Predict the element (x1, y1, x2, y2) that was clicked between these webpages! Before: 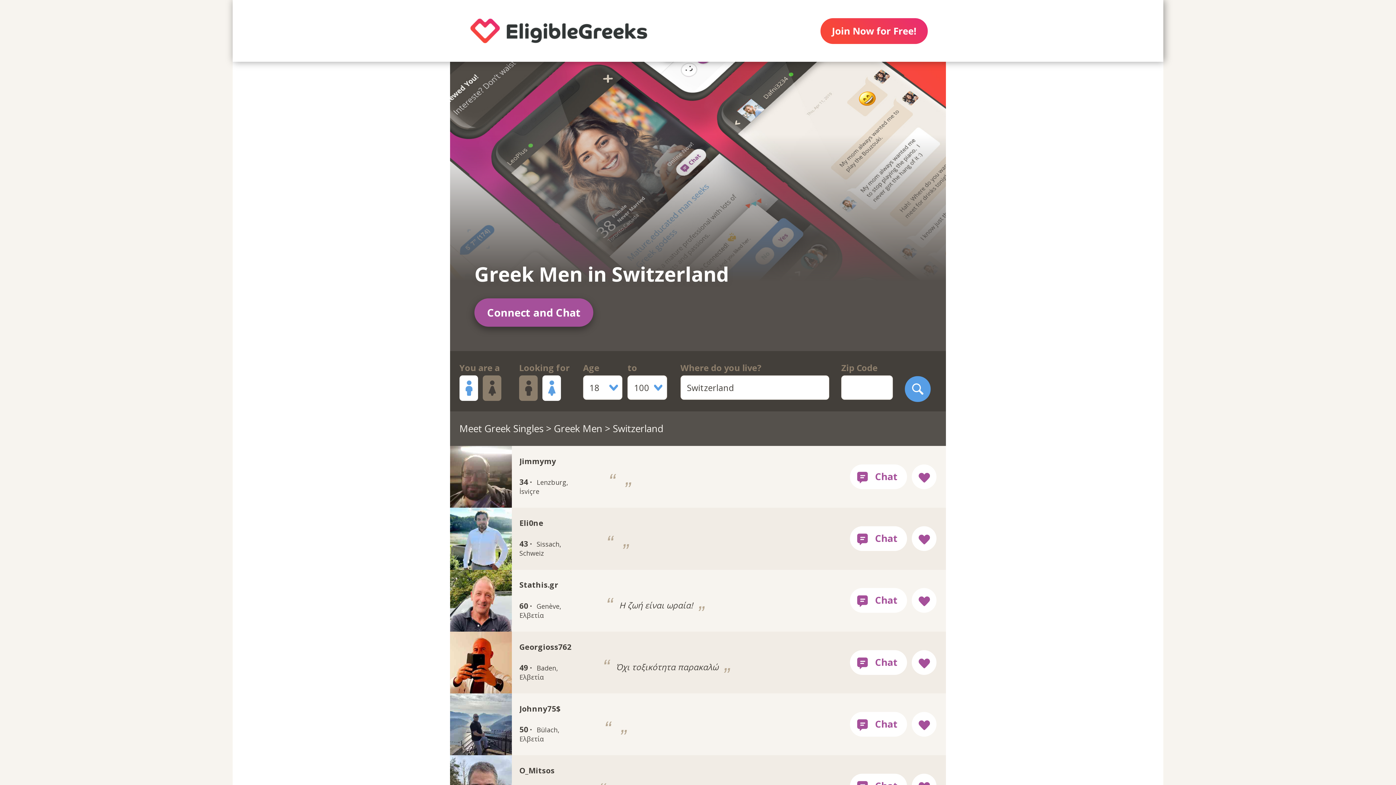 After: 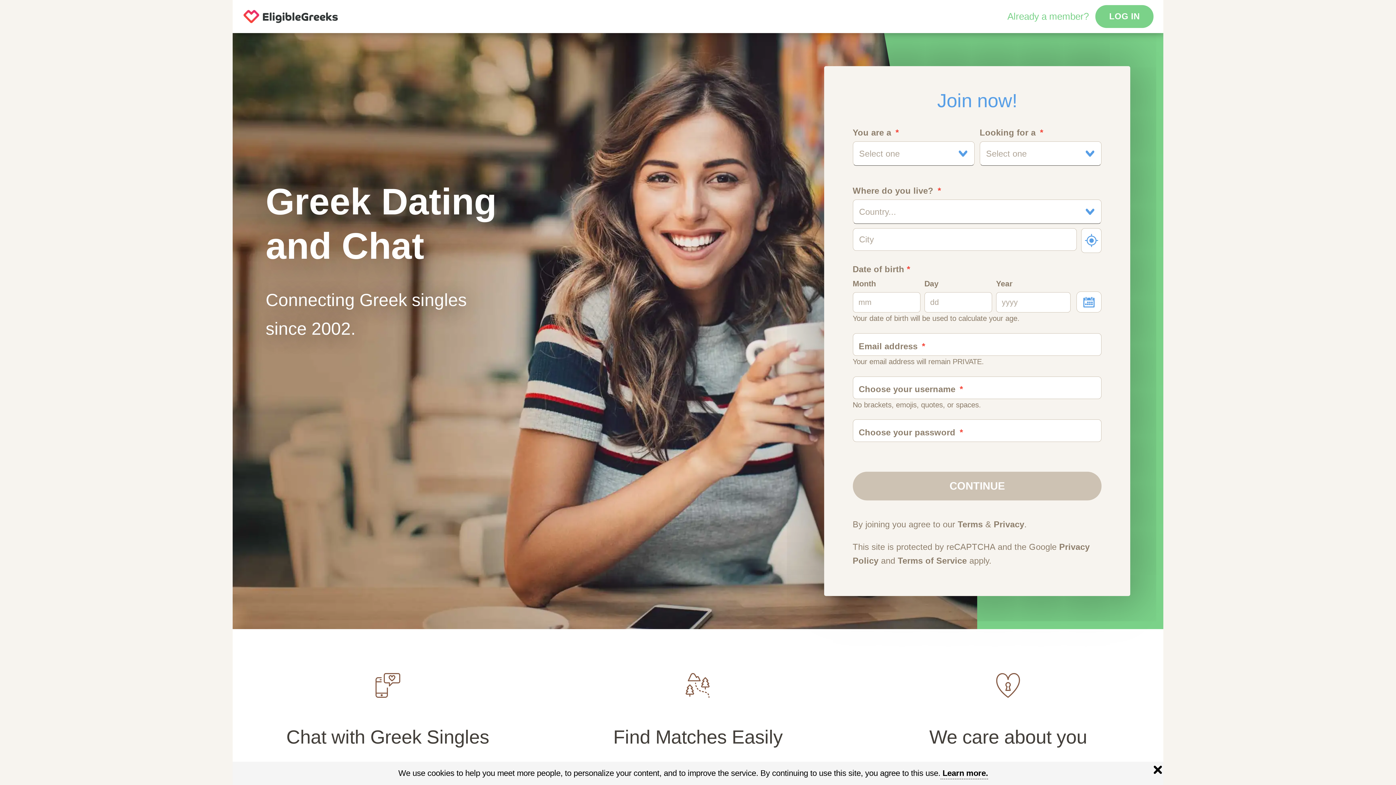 Action: bbox: (450, 0, 667, 61)